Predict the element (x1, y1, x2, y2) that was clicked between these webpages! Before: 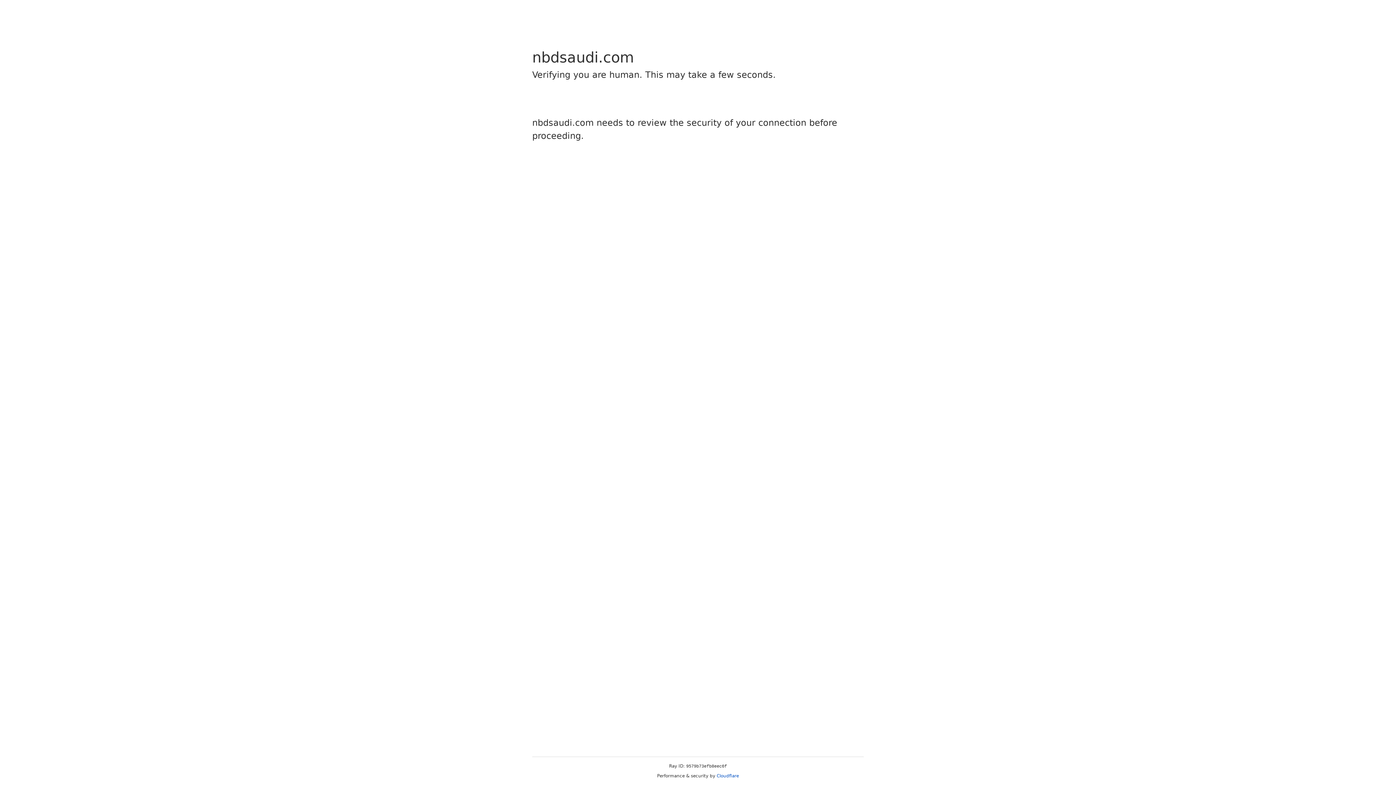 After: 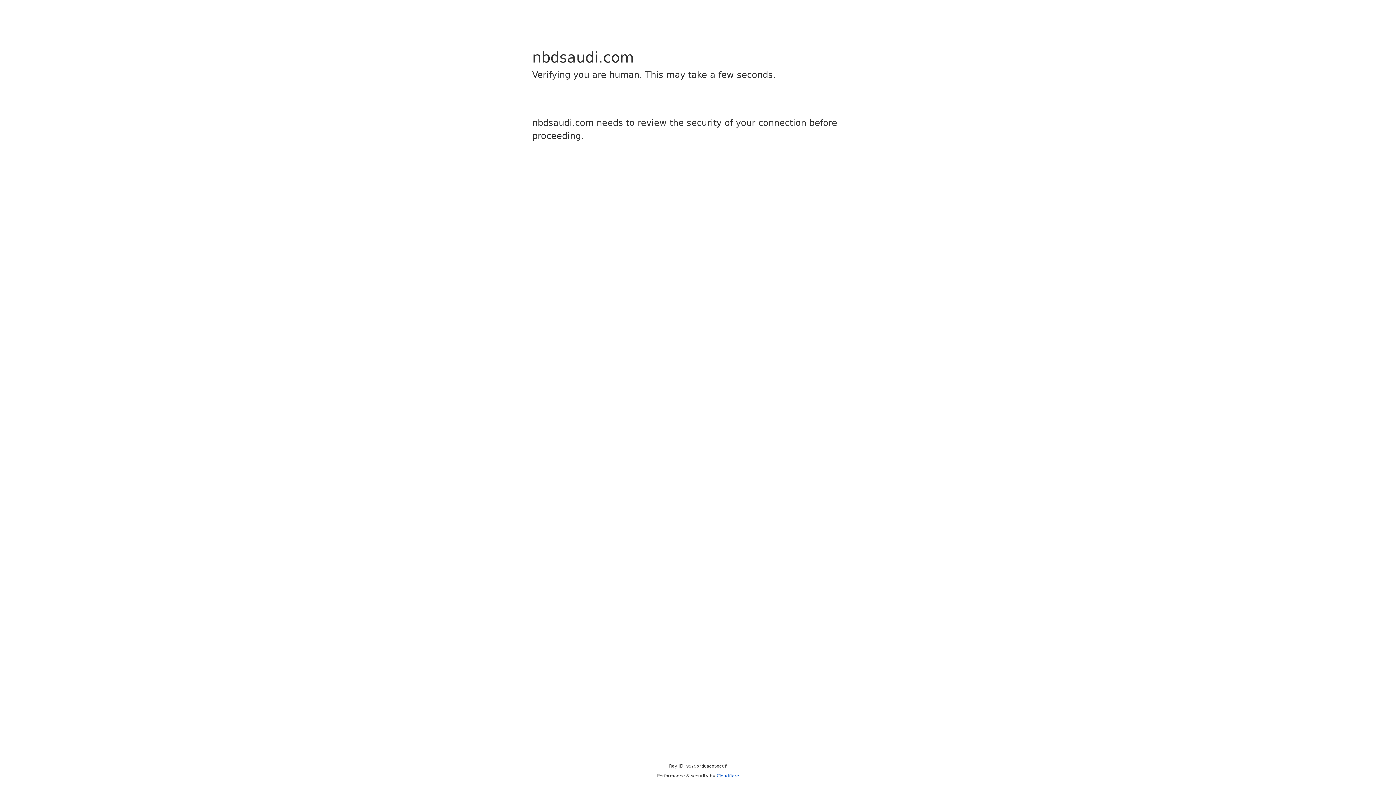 Action: bbox: (716, 773, 739, 778) label: Cloudflare